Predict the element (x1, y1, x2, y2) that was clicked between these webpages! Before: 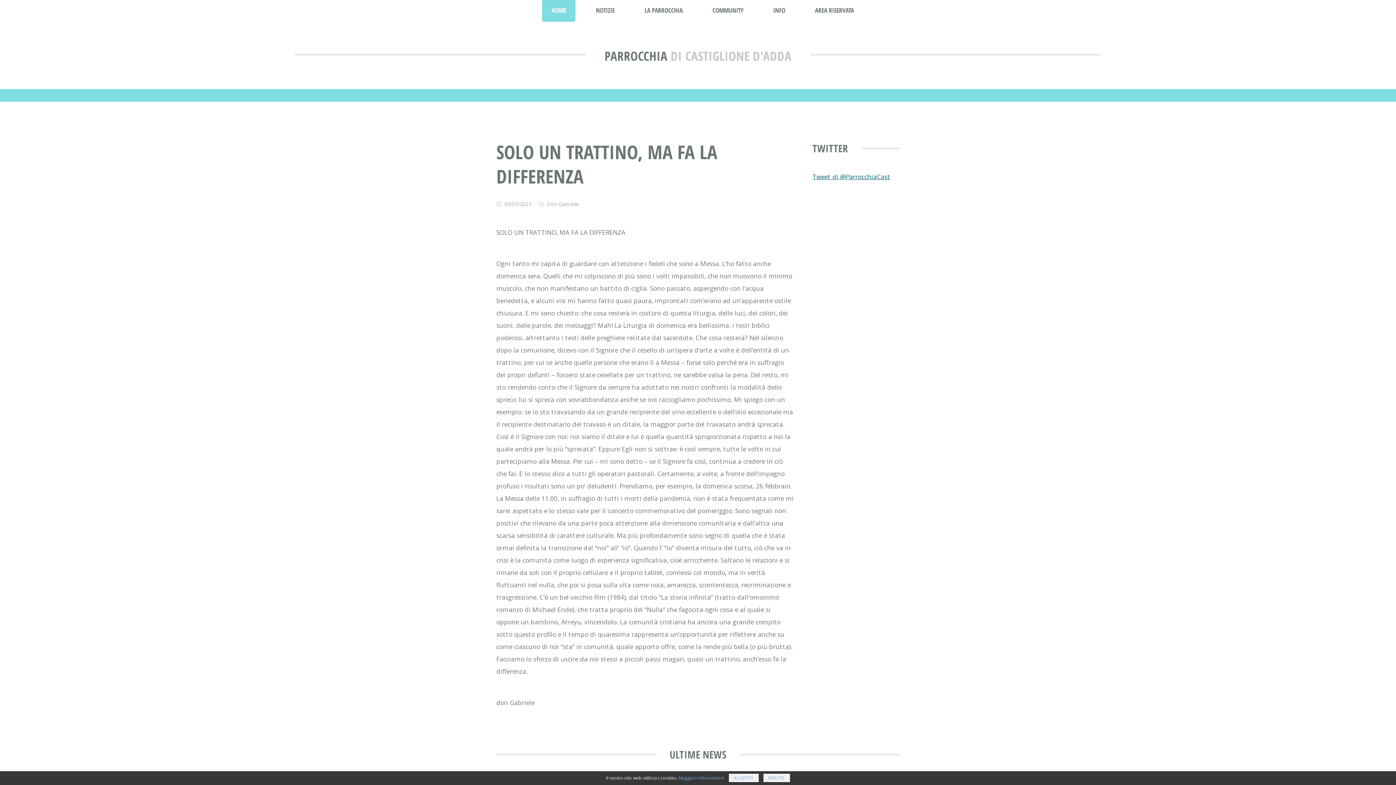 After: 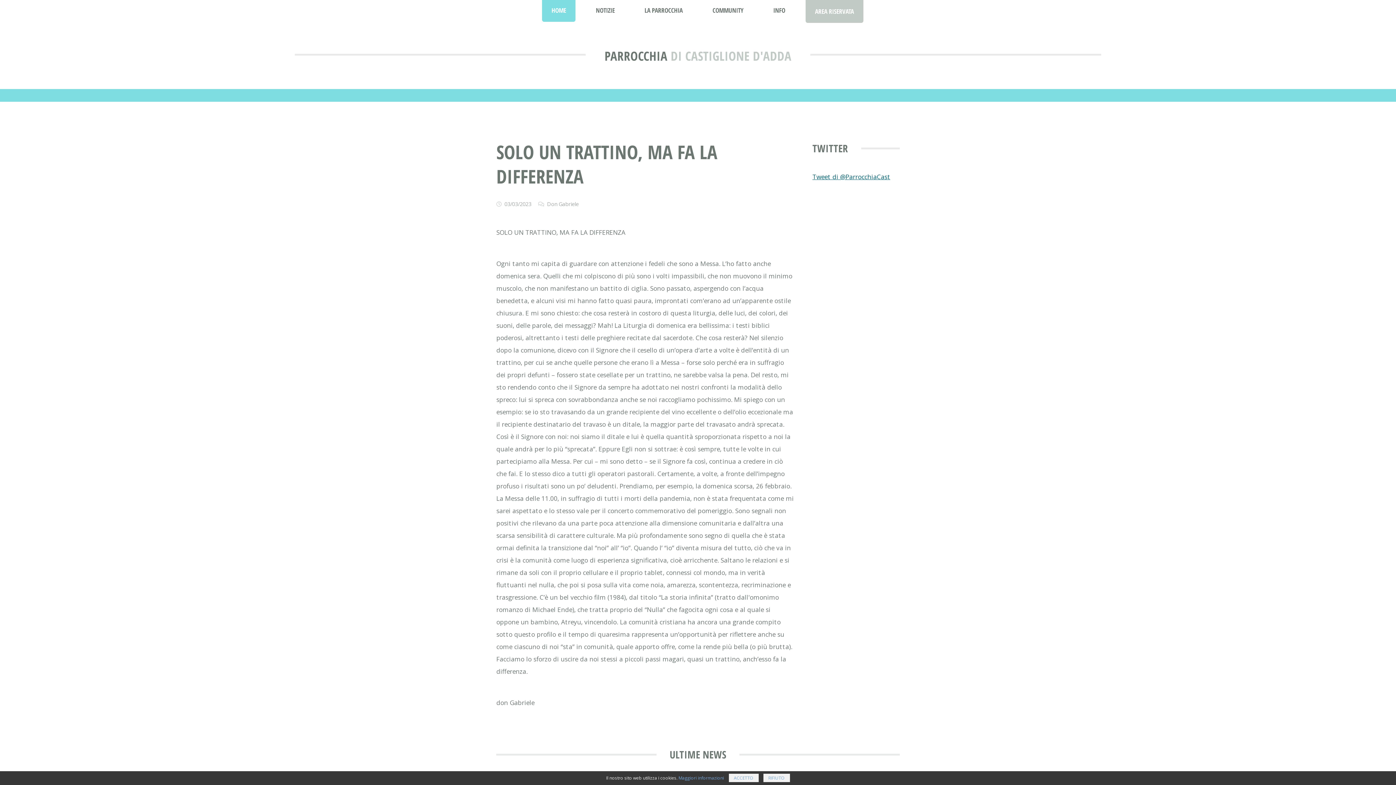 Action: bbox: (805, -2, 863, 21) label: AREA RISERVATA